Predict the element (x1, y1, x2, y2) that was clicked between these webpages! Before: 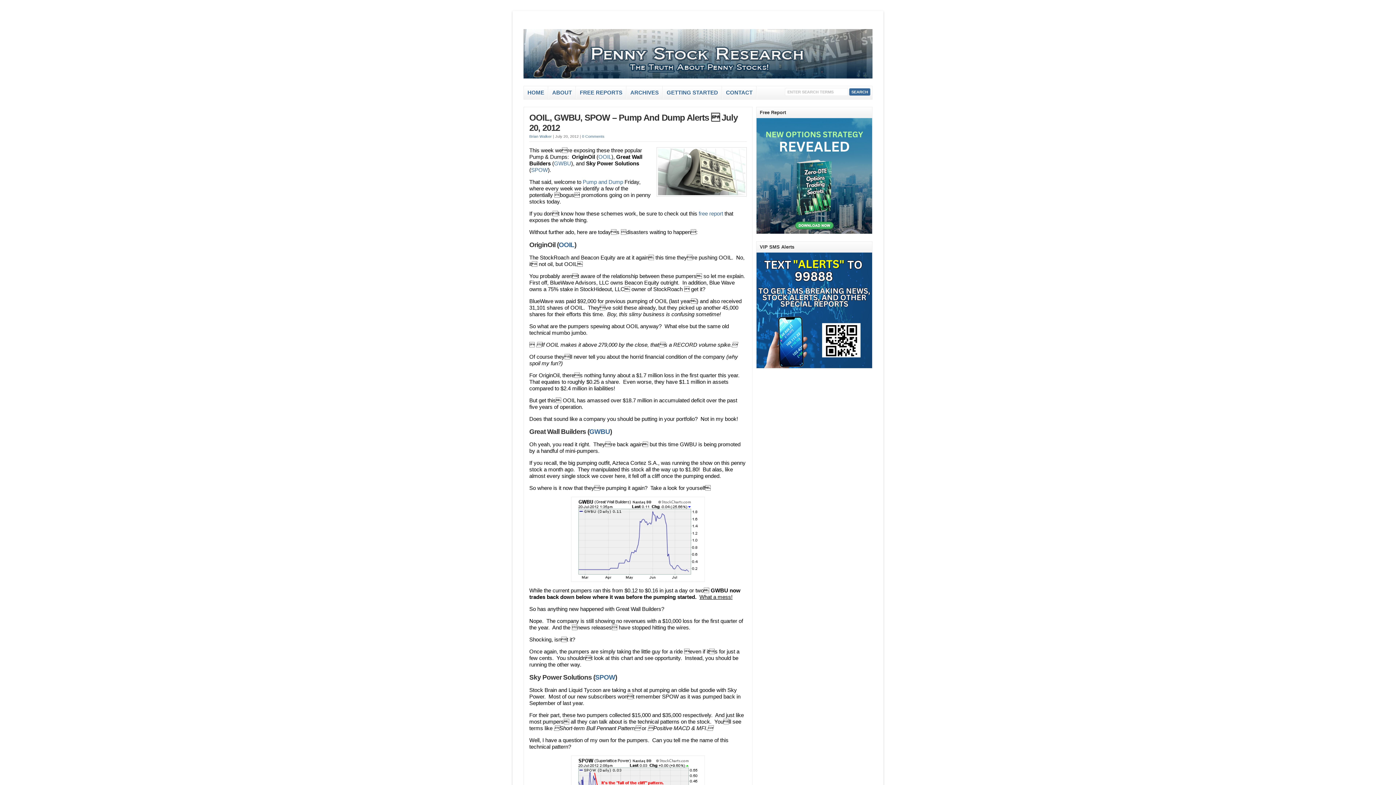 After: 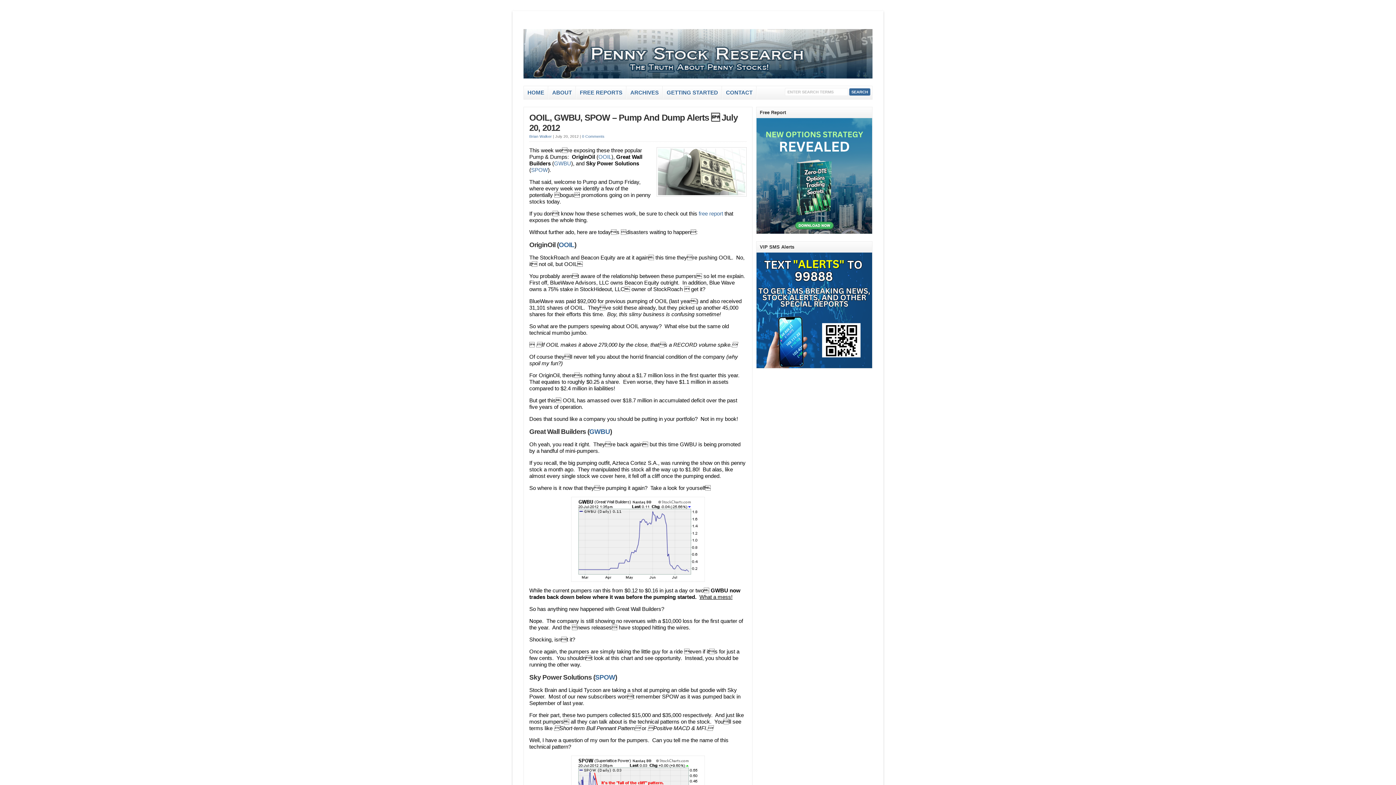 Action: bbox: (582, 178, 623, 185) label: Pump and Dump